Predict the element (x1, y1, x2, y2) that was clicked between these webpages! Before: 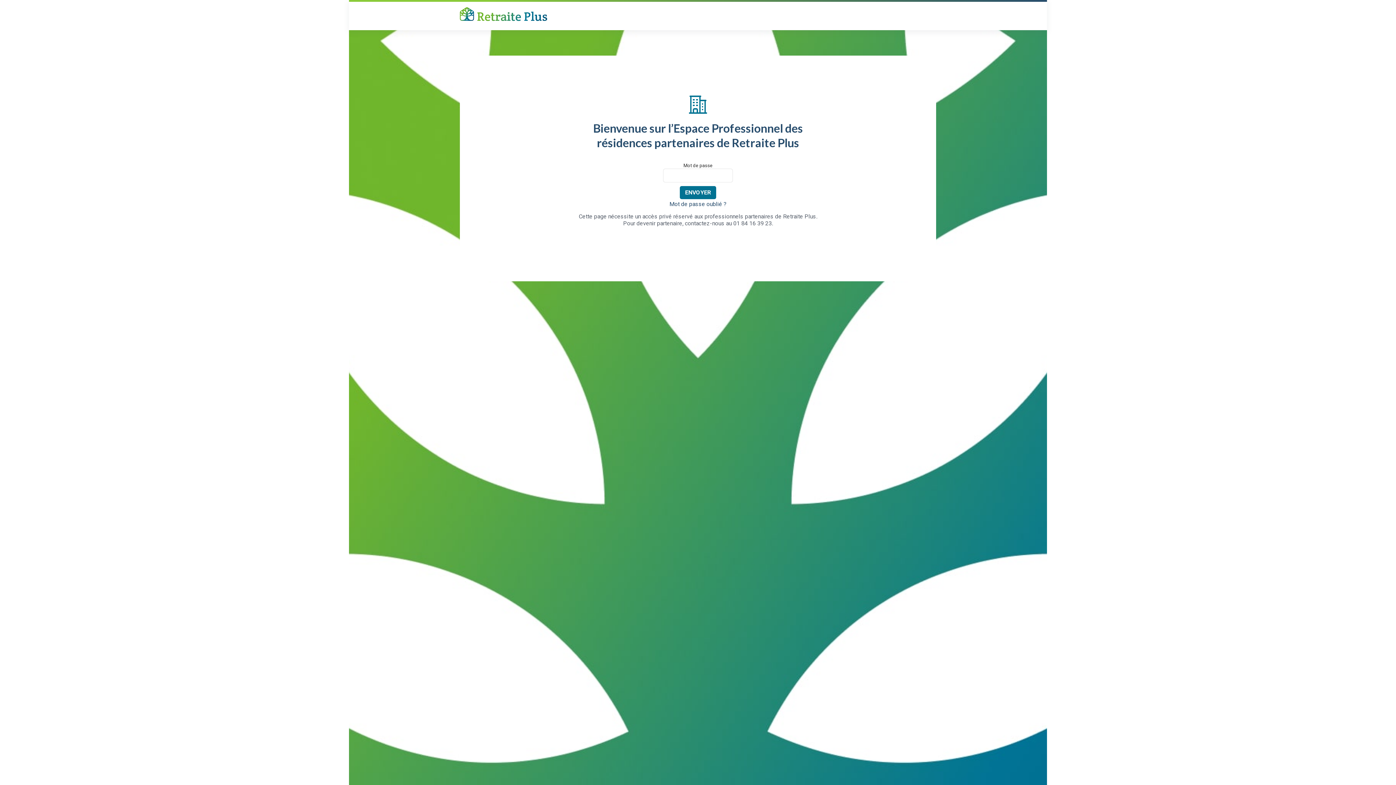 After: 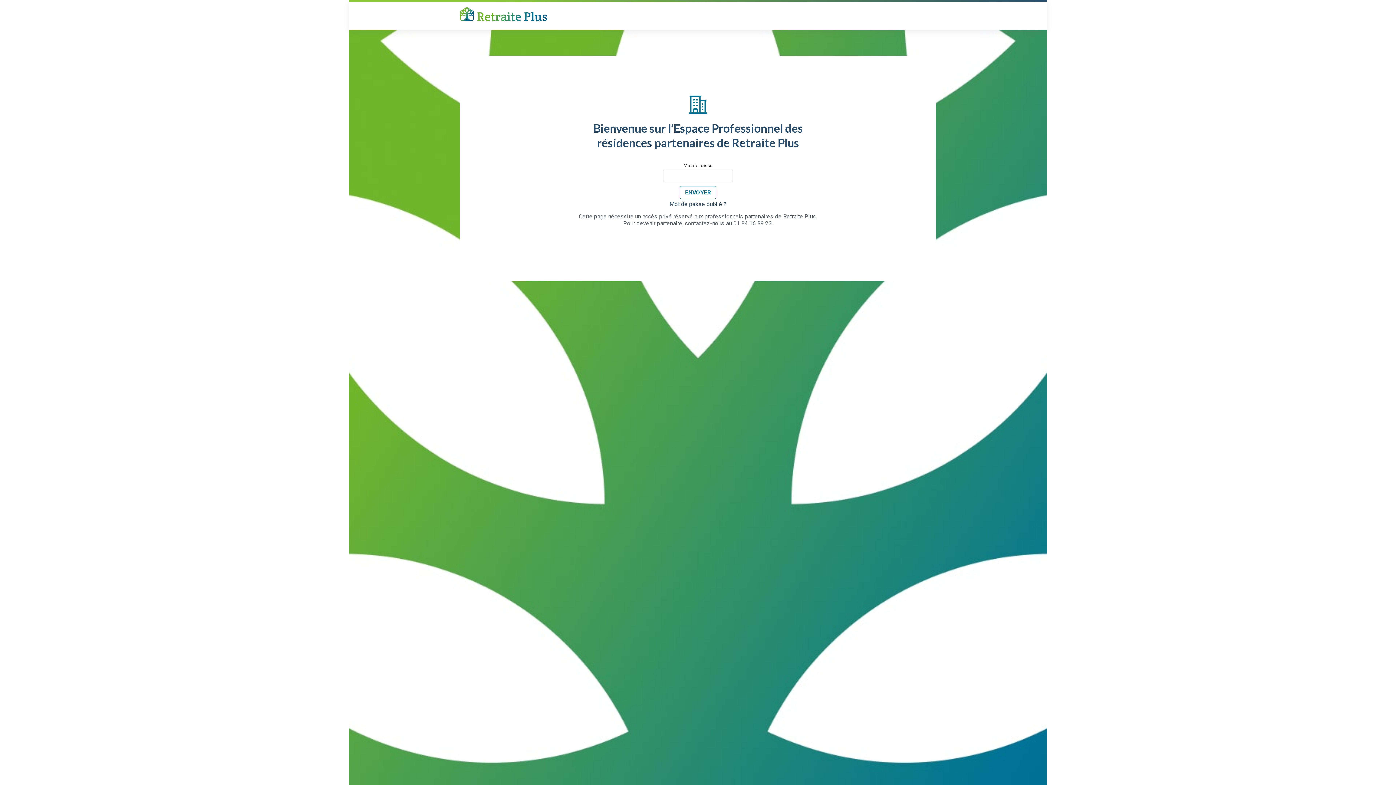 Action: bbox: (680, 186, 716, 199) label: ENVOYER